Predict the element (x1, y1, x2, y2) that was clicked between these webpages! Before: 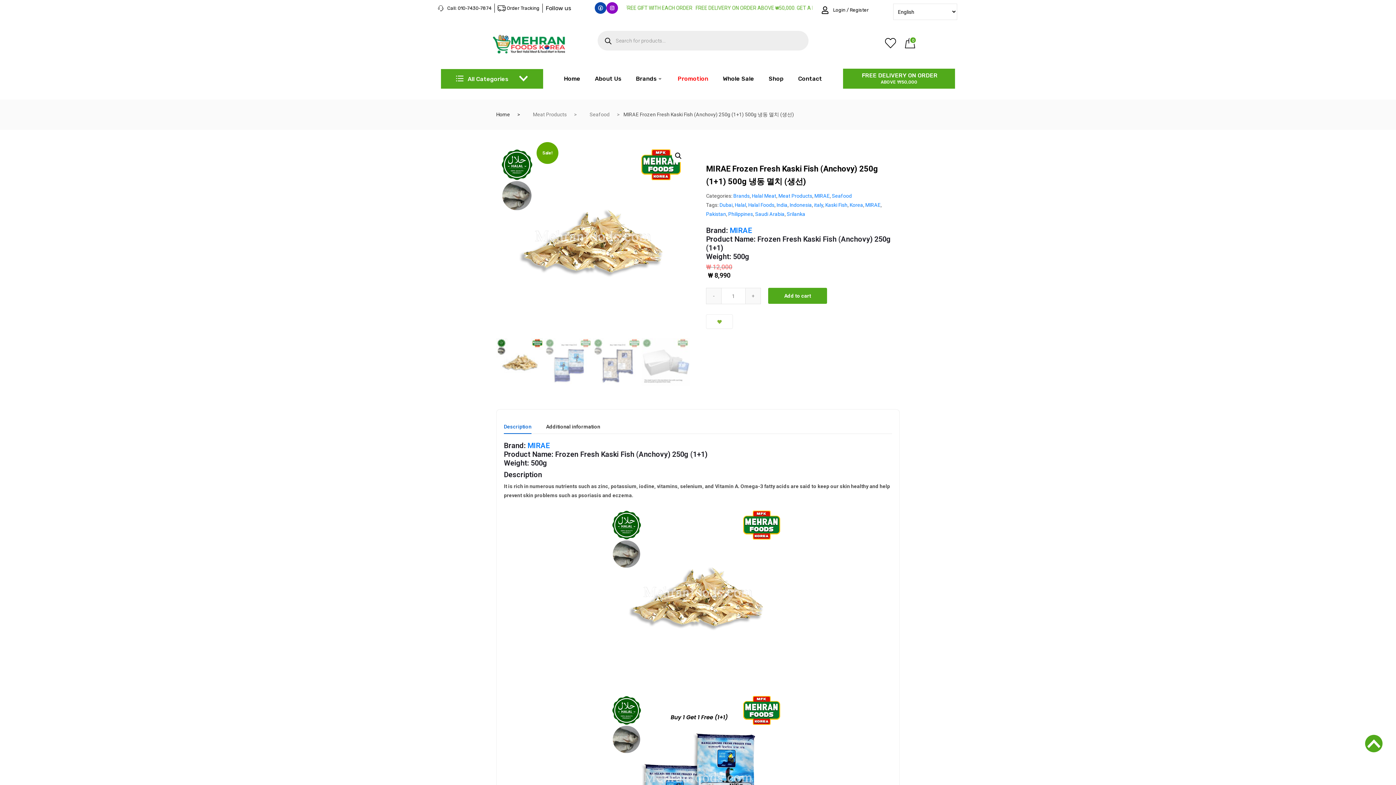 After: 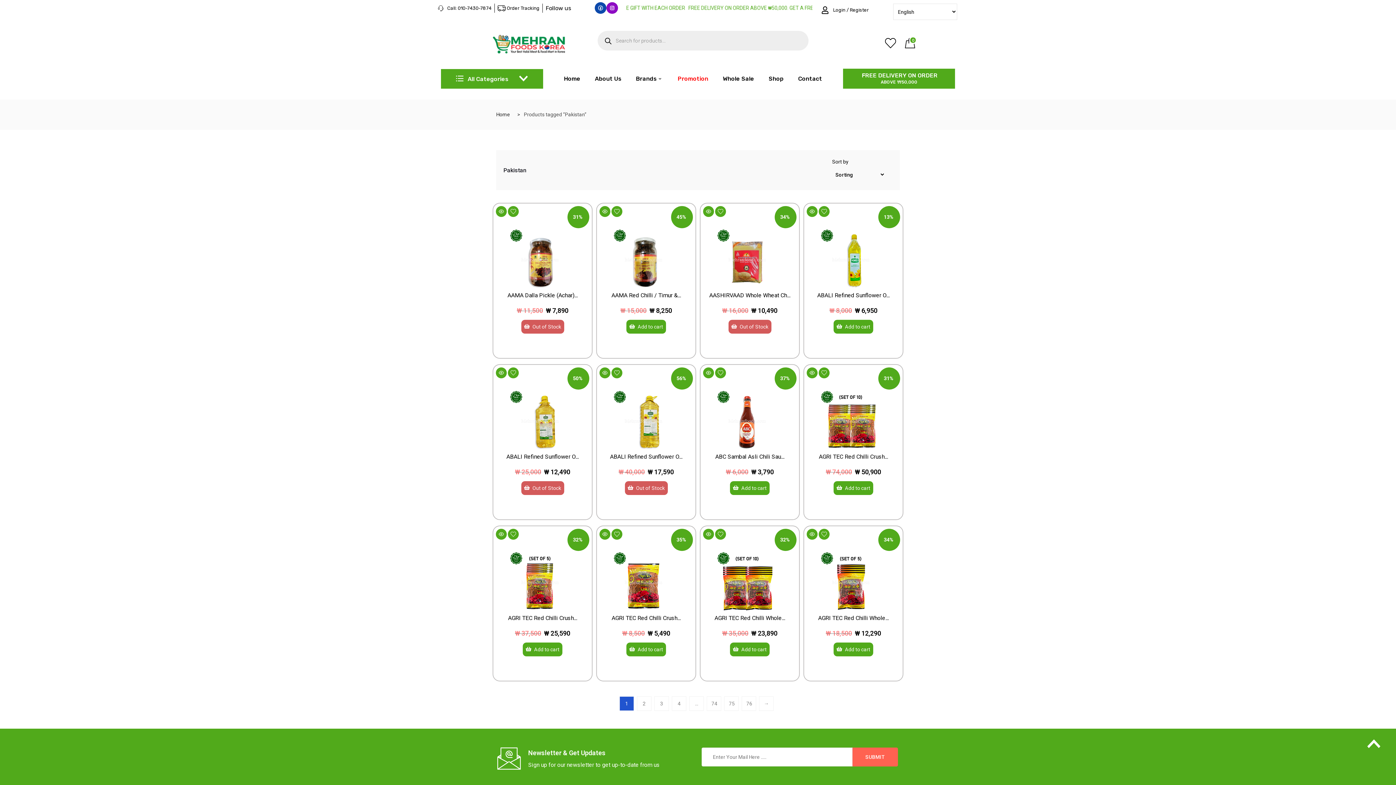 Action: label: Pakistan bbox: (706, 211, 726, 217)